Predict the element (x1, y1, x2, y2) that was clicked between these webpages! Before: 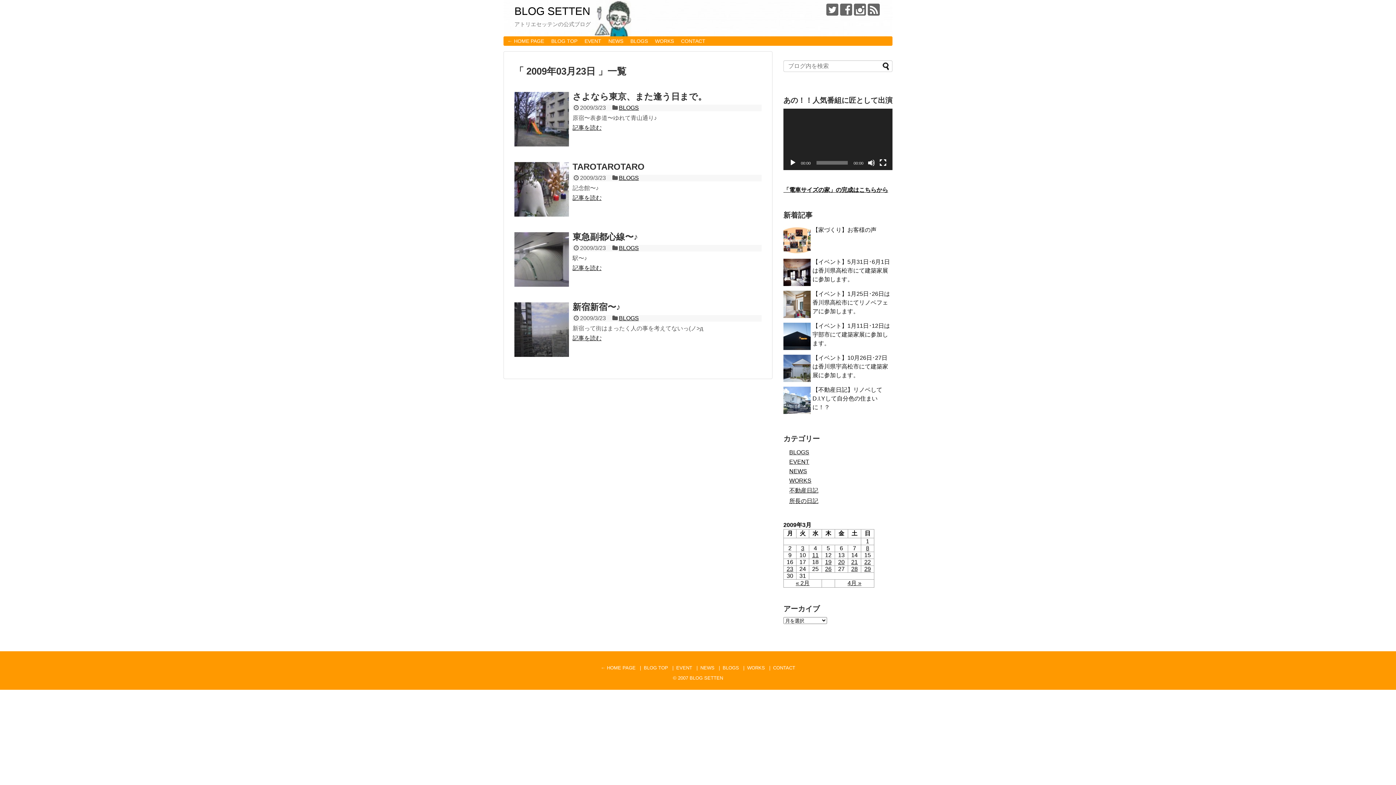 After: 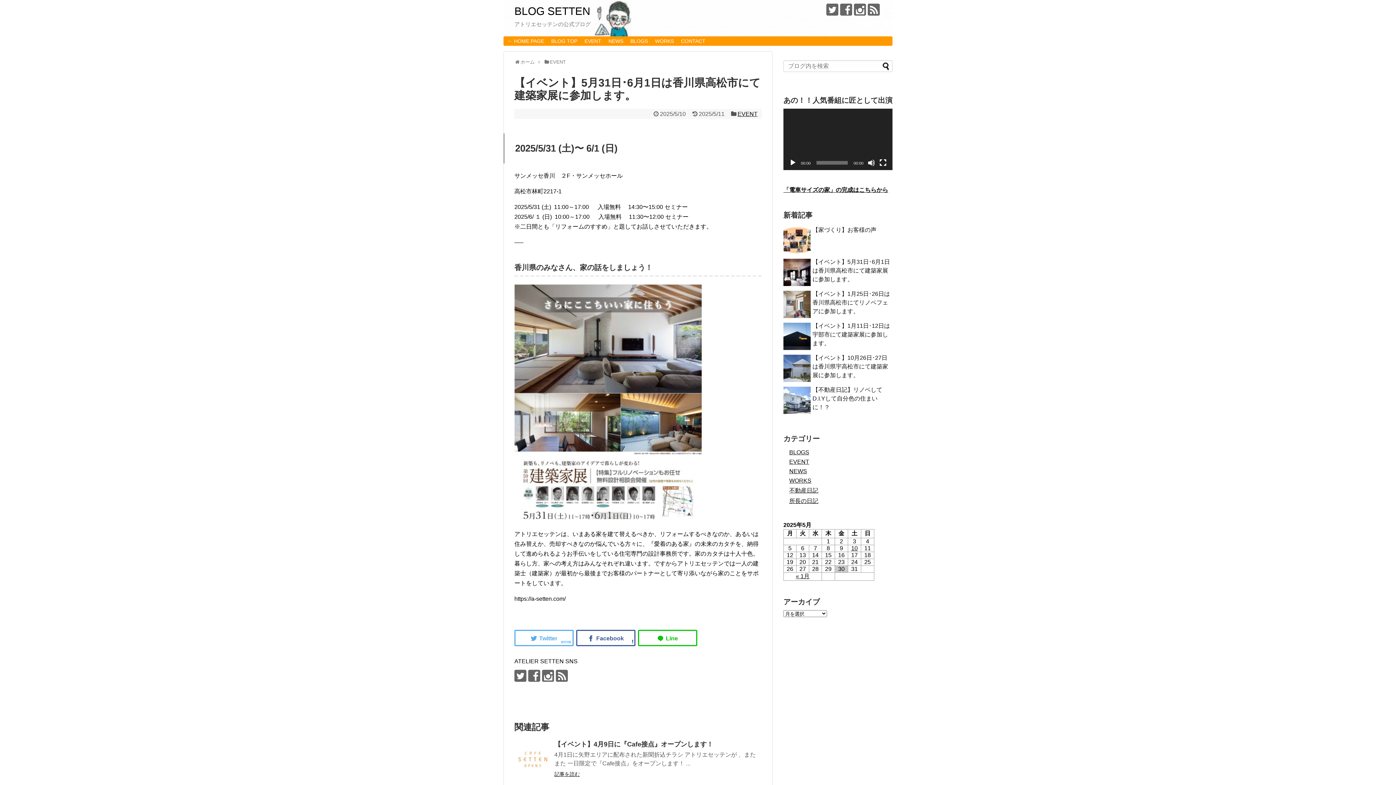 Action: label: 【イベント】5月31日･6月1日は香川県高松市にて建築家展に参加します。 bbox: (812, 258, 890, 282)